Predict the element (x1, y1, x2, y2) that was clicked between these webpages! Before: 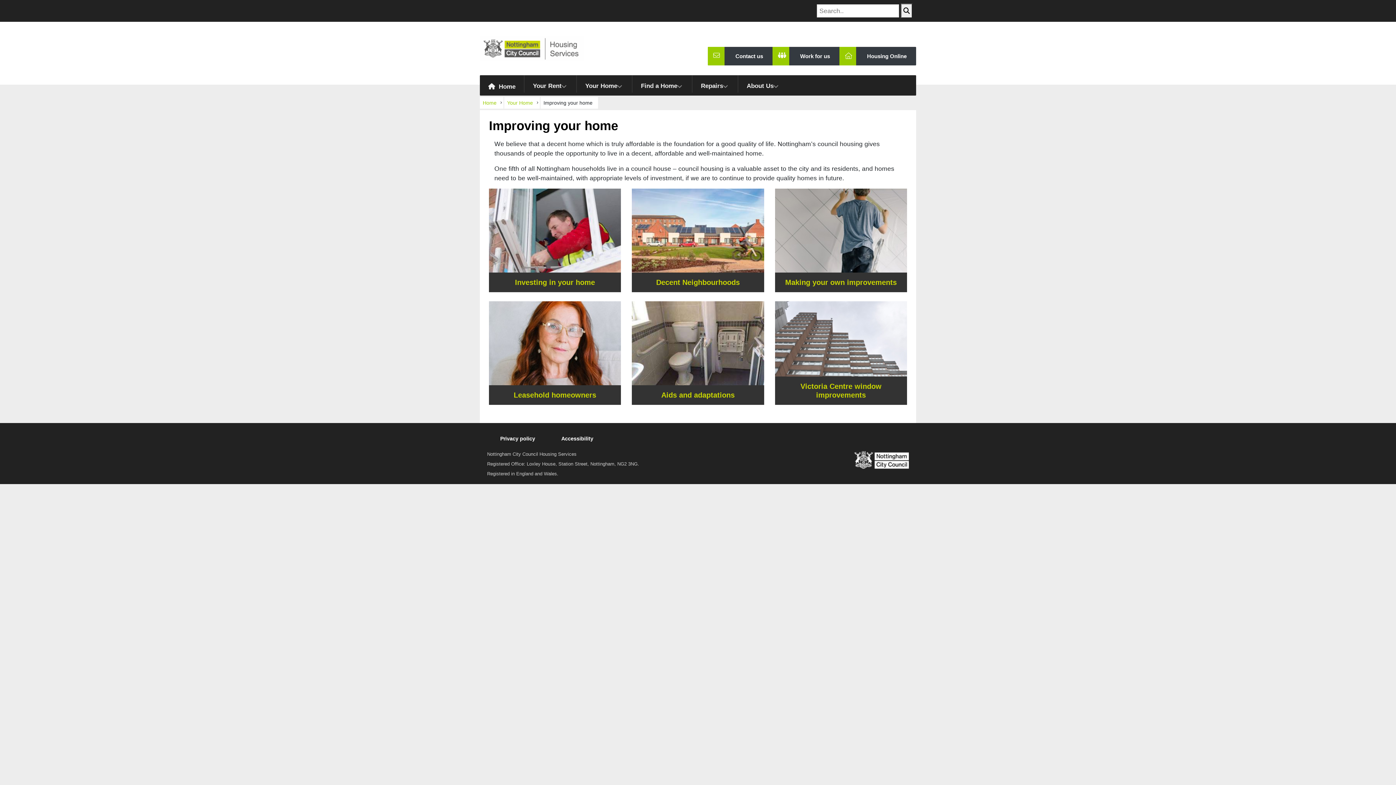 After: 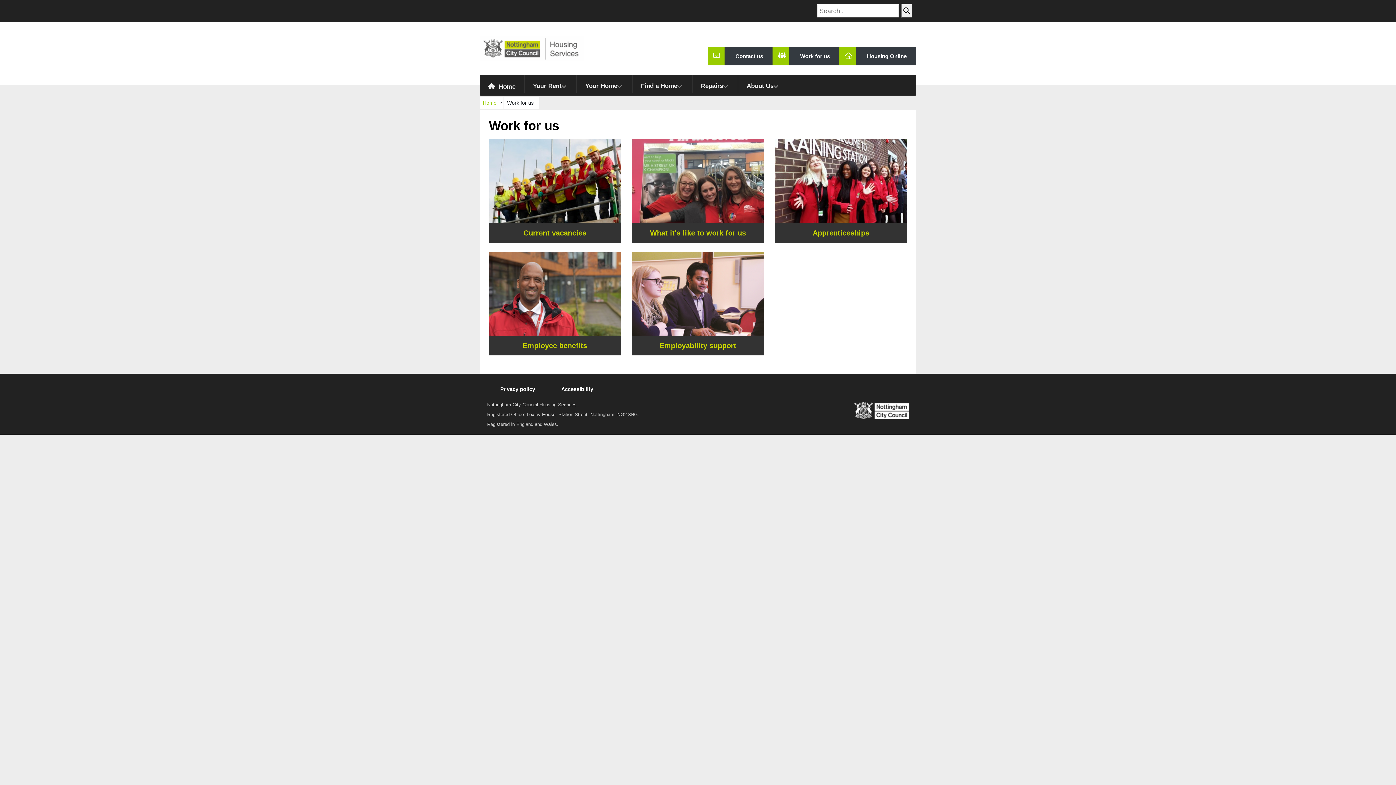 Action: label: Work for us bbox: (772, 46, 839, 65)